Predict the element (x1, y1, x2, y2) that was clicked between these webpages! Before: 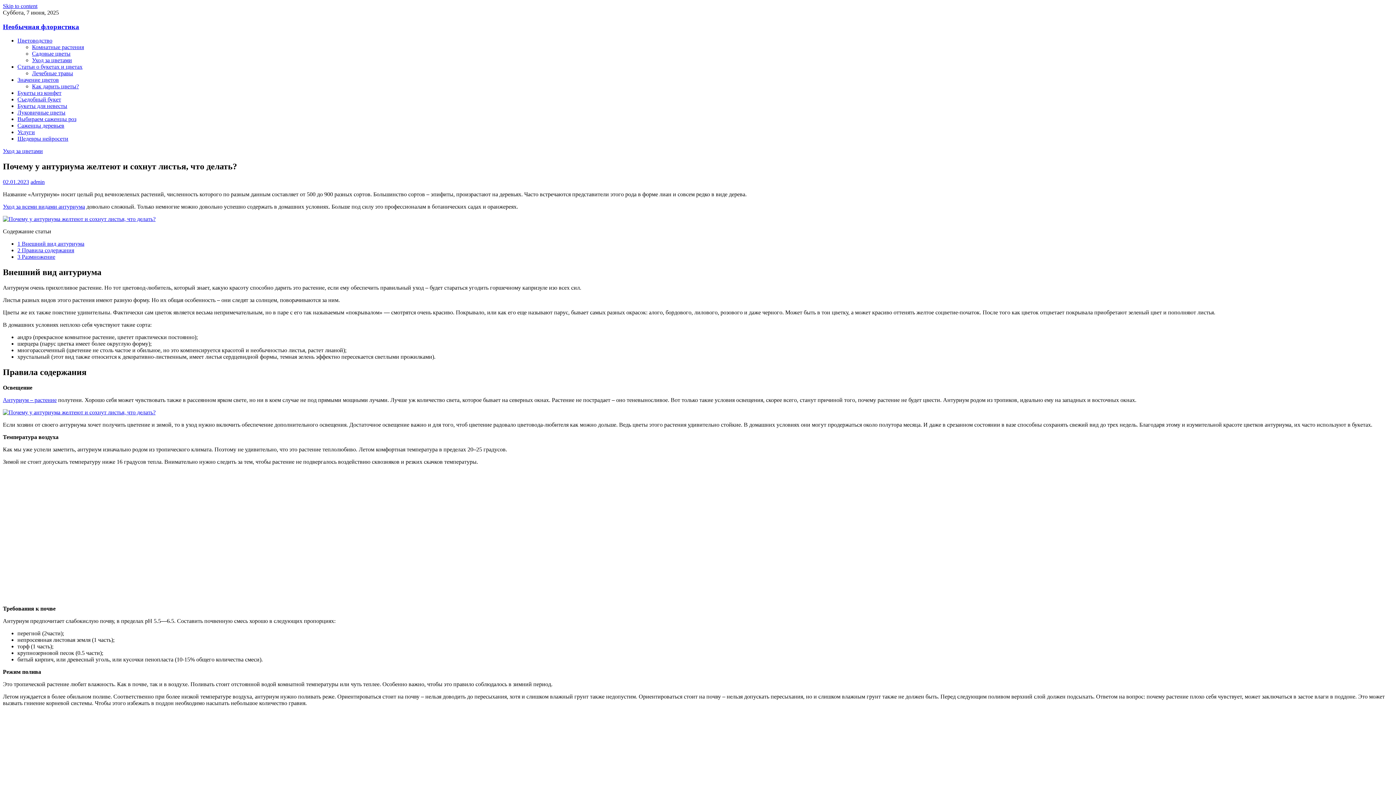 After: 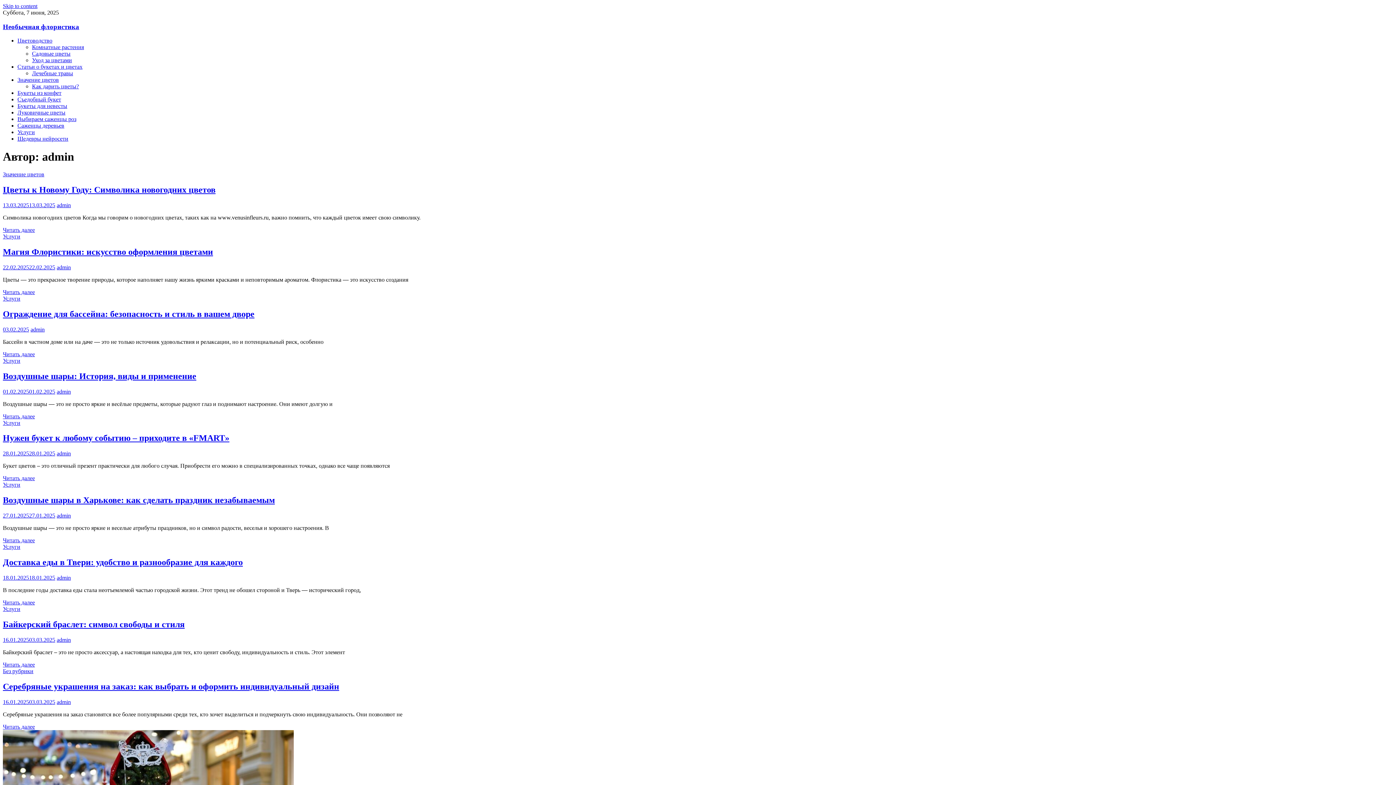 Action: bbox: (30, 179, 44, 185) label: admin